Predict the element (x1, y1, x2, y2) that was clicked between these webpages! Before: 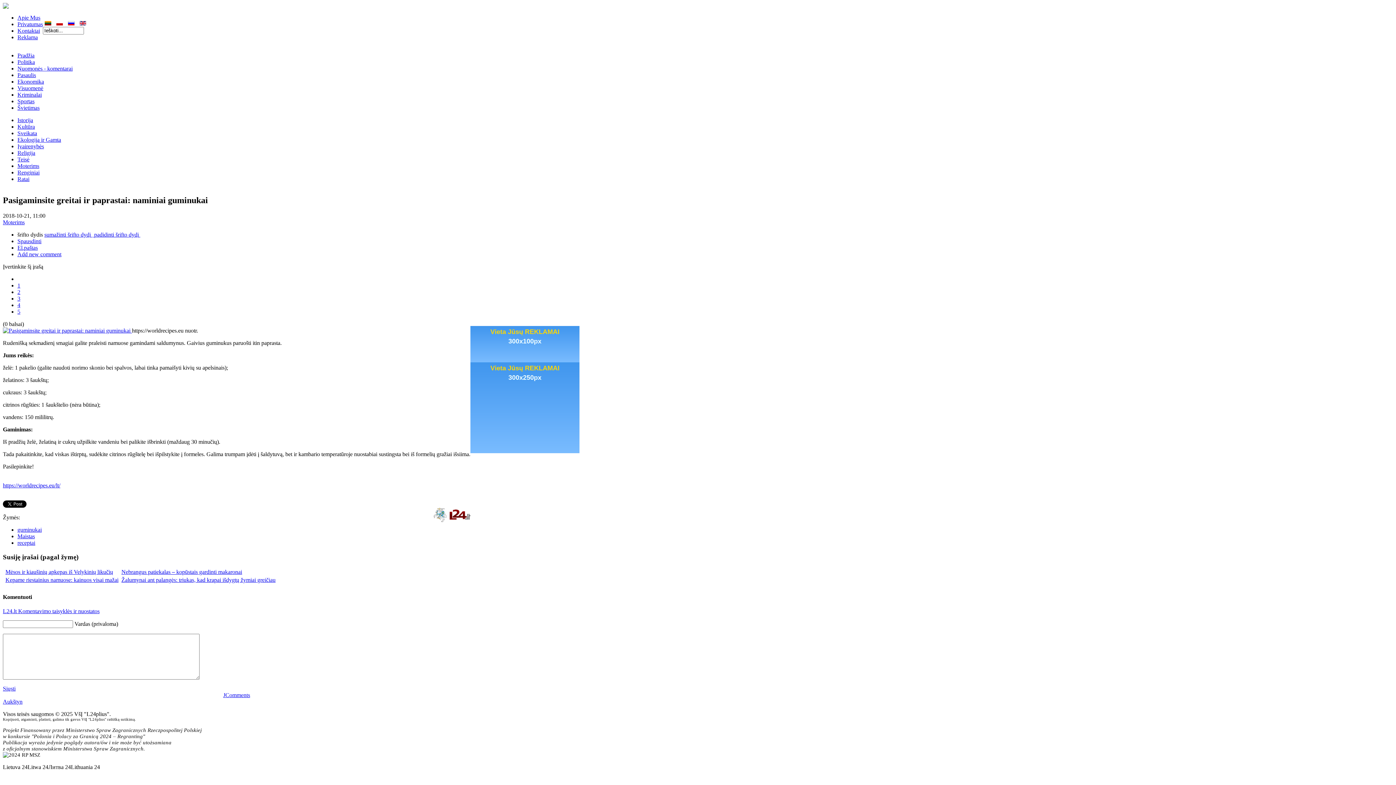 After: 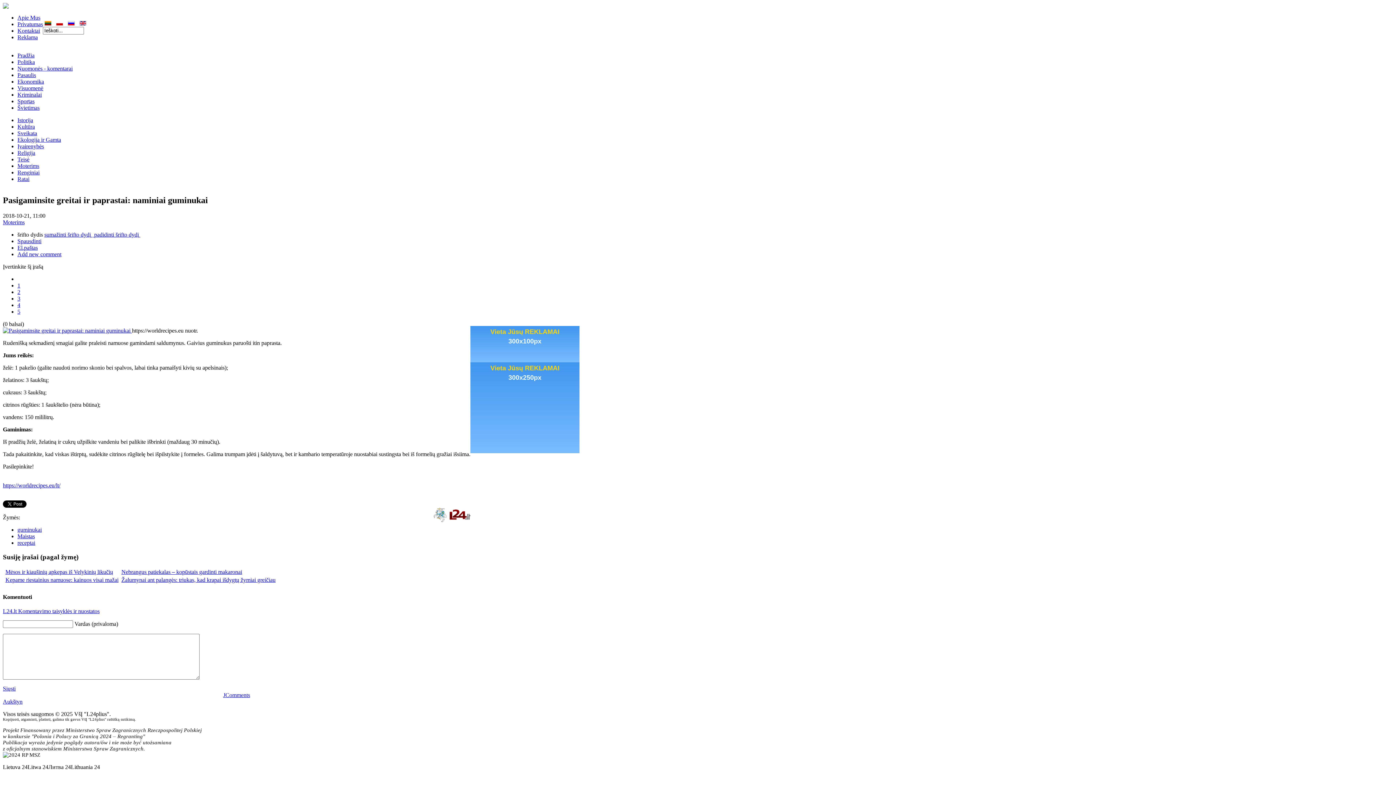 Action: bbox: (17, 302, 20, 308) label: 4